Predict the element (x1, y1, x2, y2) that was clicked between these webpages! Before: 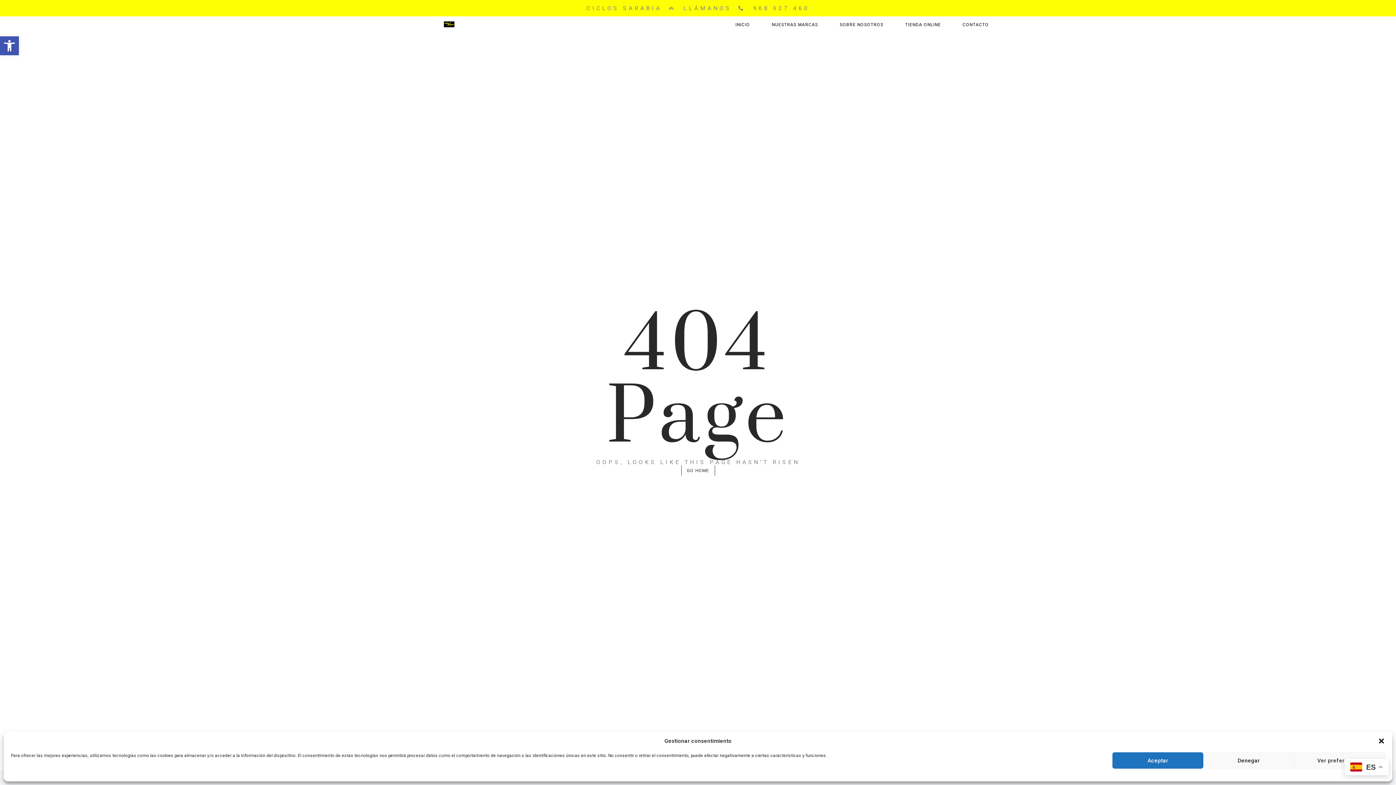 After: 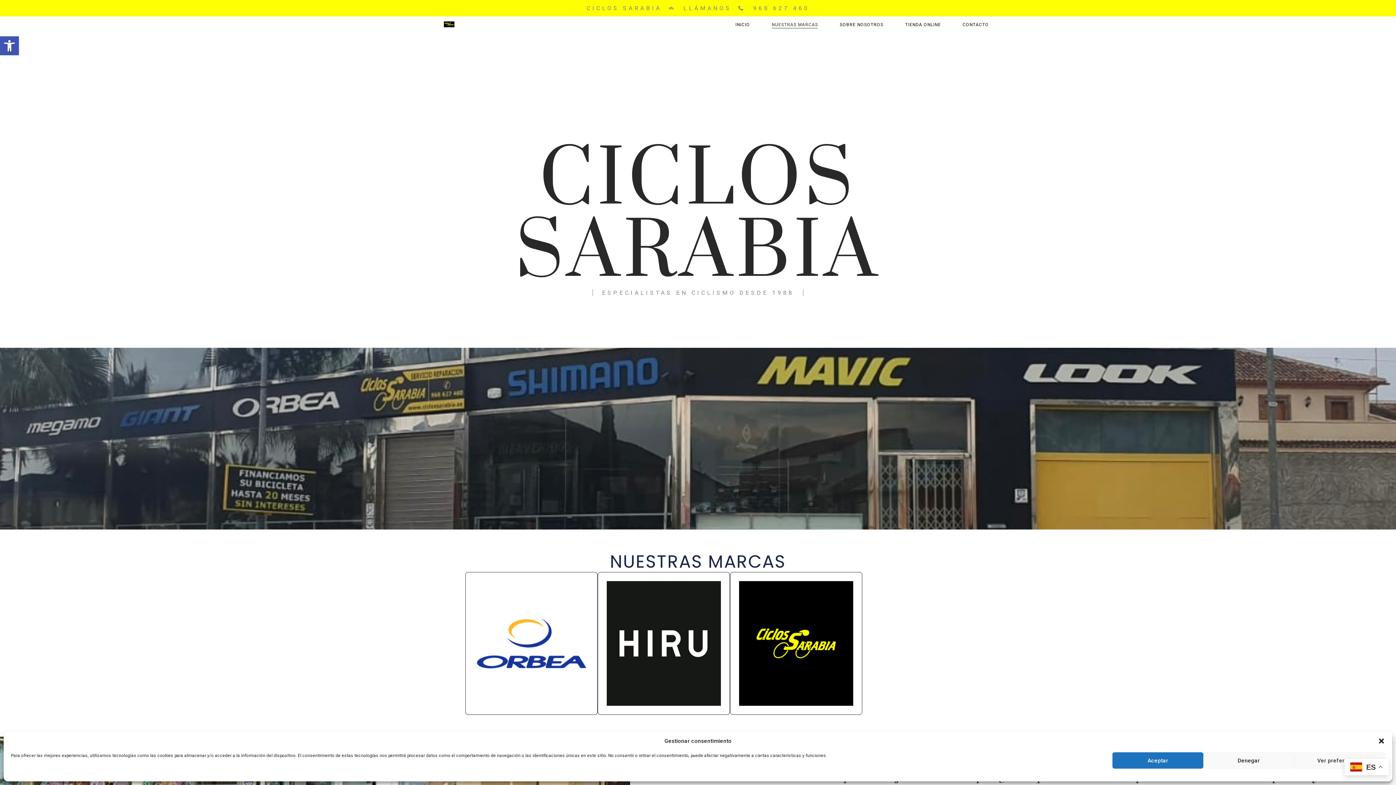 Action: label: NUESTRAS MARCAS bbox: (772, 20, 818, 28)